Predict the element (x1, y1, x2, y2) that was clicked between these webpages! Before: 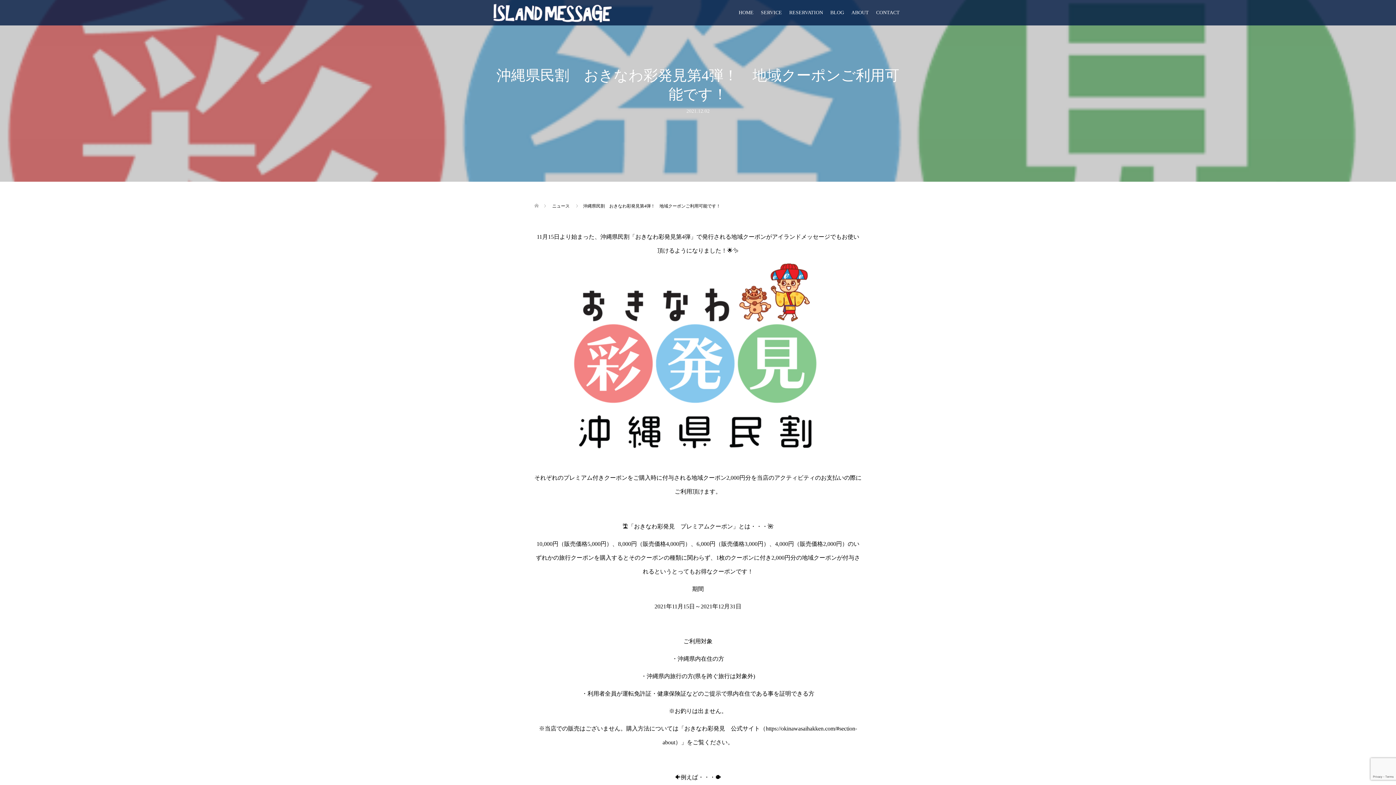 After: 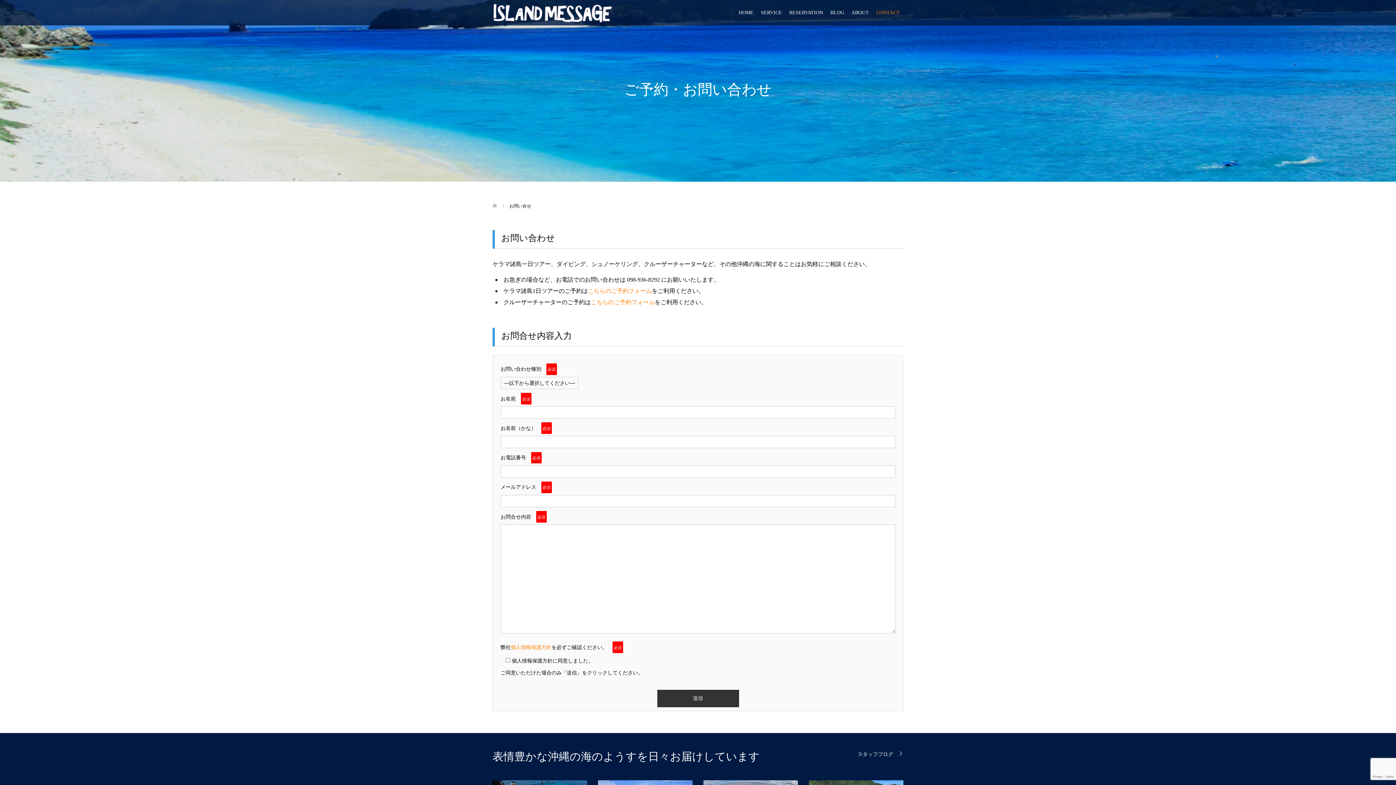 Action: label: CONTACT bbox: (872, 0, 903, 25)